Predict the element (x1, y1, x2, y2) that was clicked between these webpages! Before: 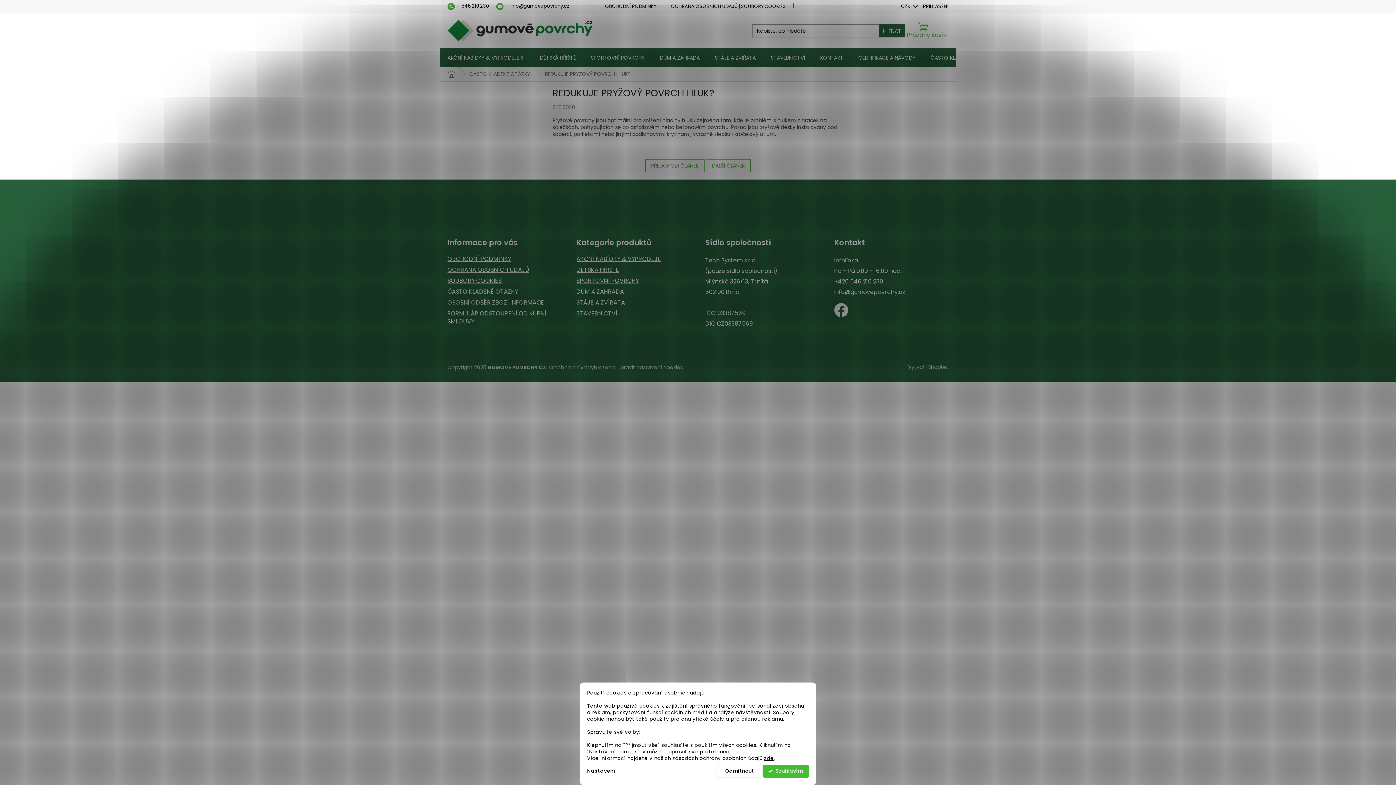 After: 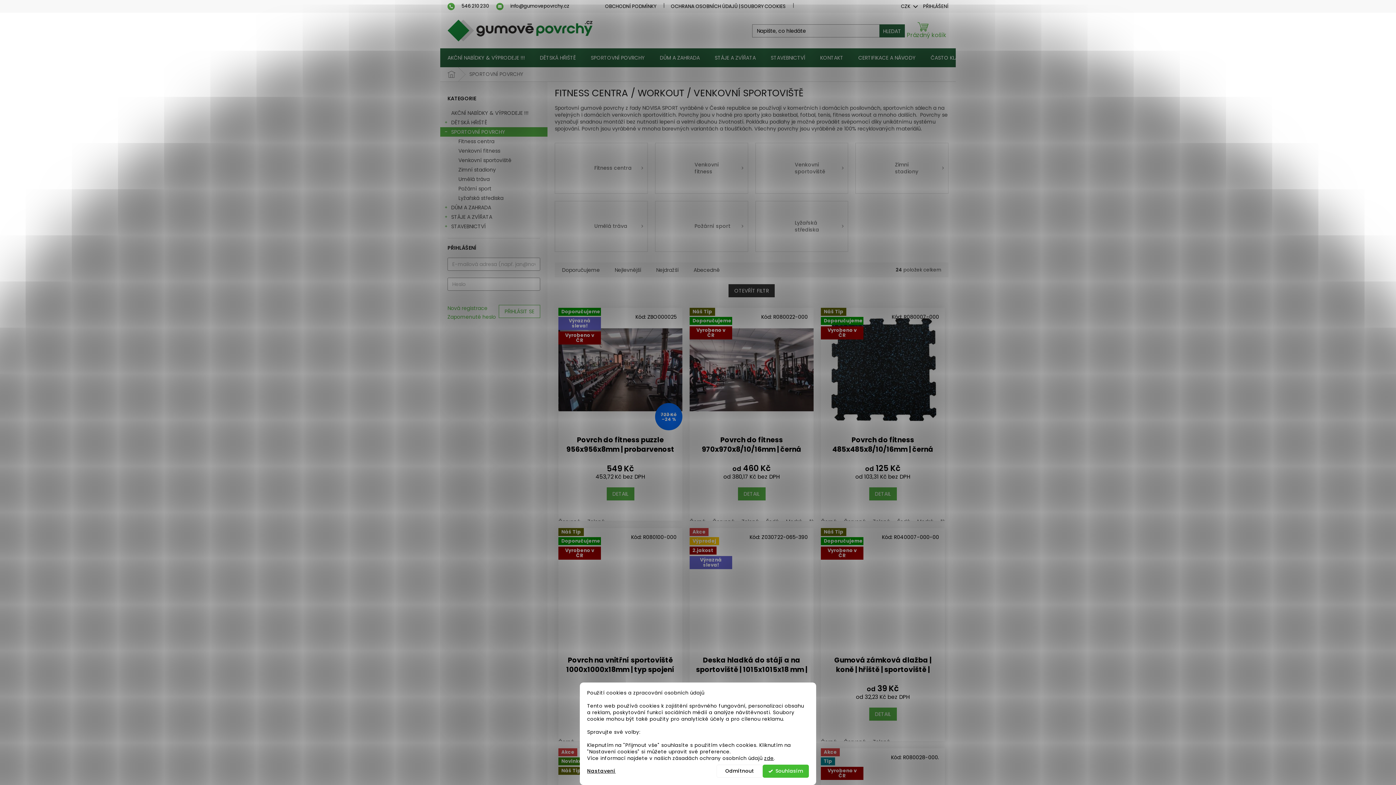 Action: label: SPORTOVNÍ POVRCHY bbox: (583, 48, 652, 67)